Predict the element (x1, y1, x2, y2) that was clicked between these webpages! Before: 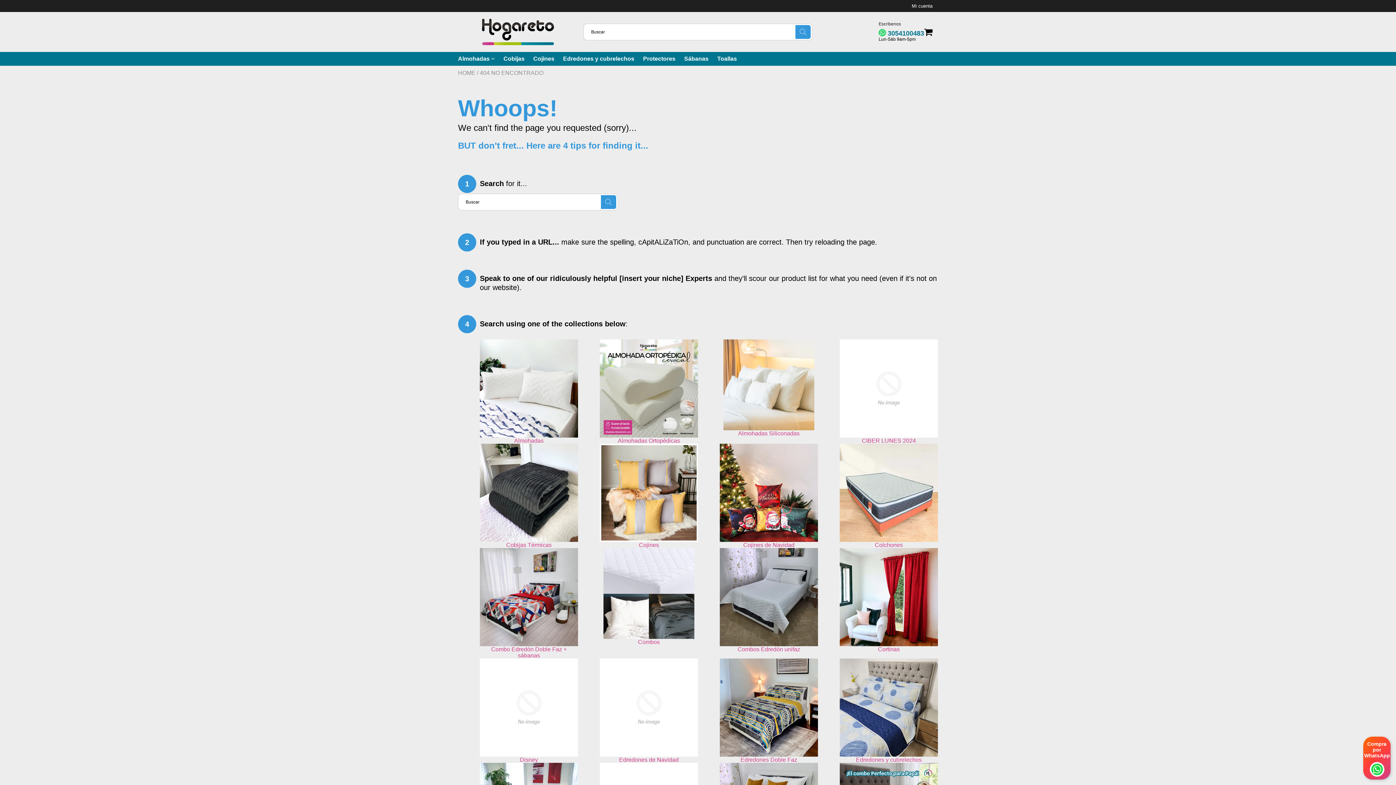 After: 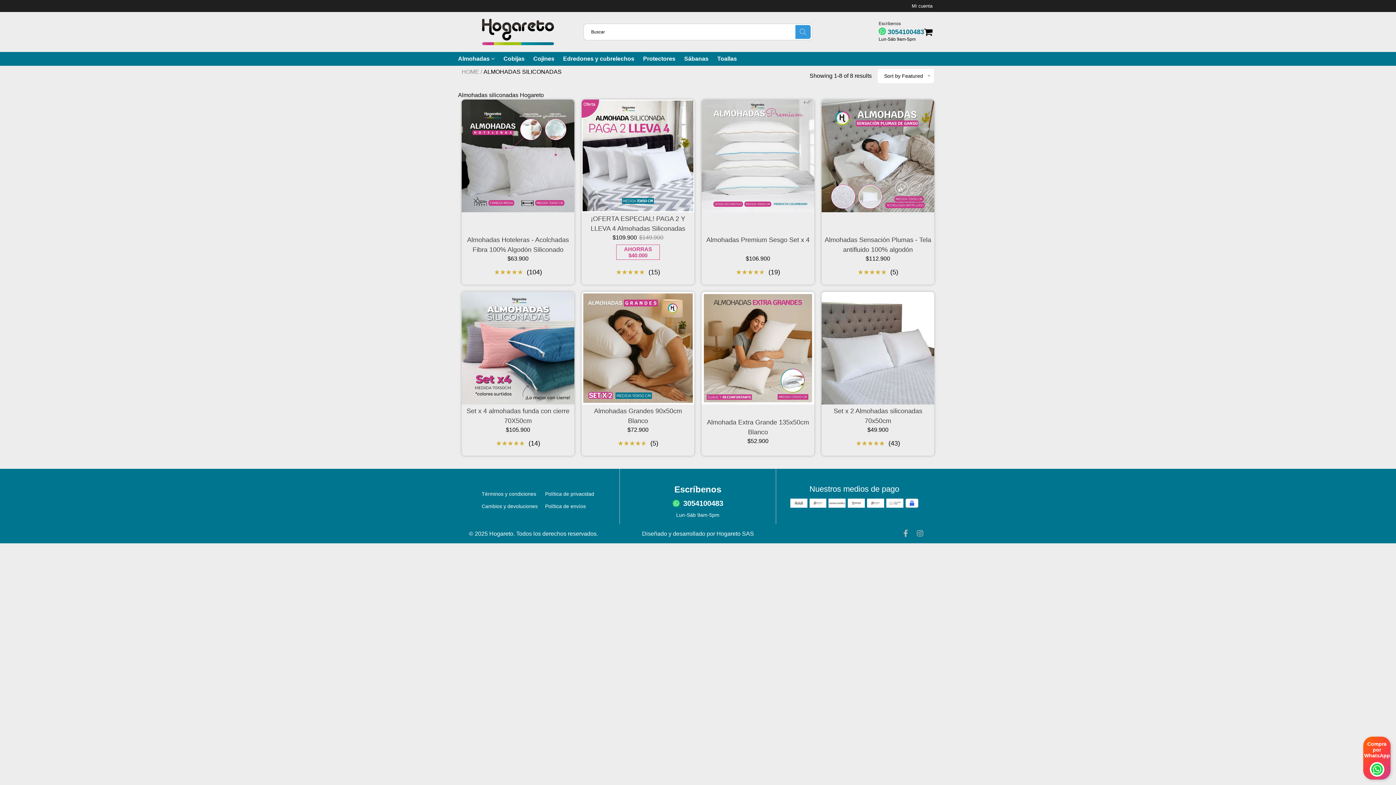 Action: bbox: (723, 381, 814, 387)